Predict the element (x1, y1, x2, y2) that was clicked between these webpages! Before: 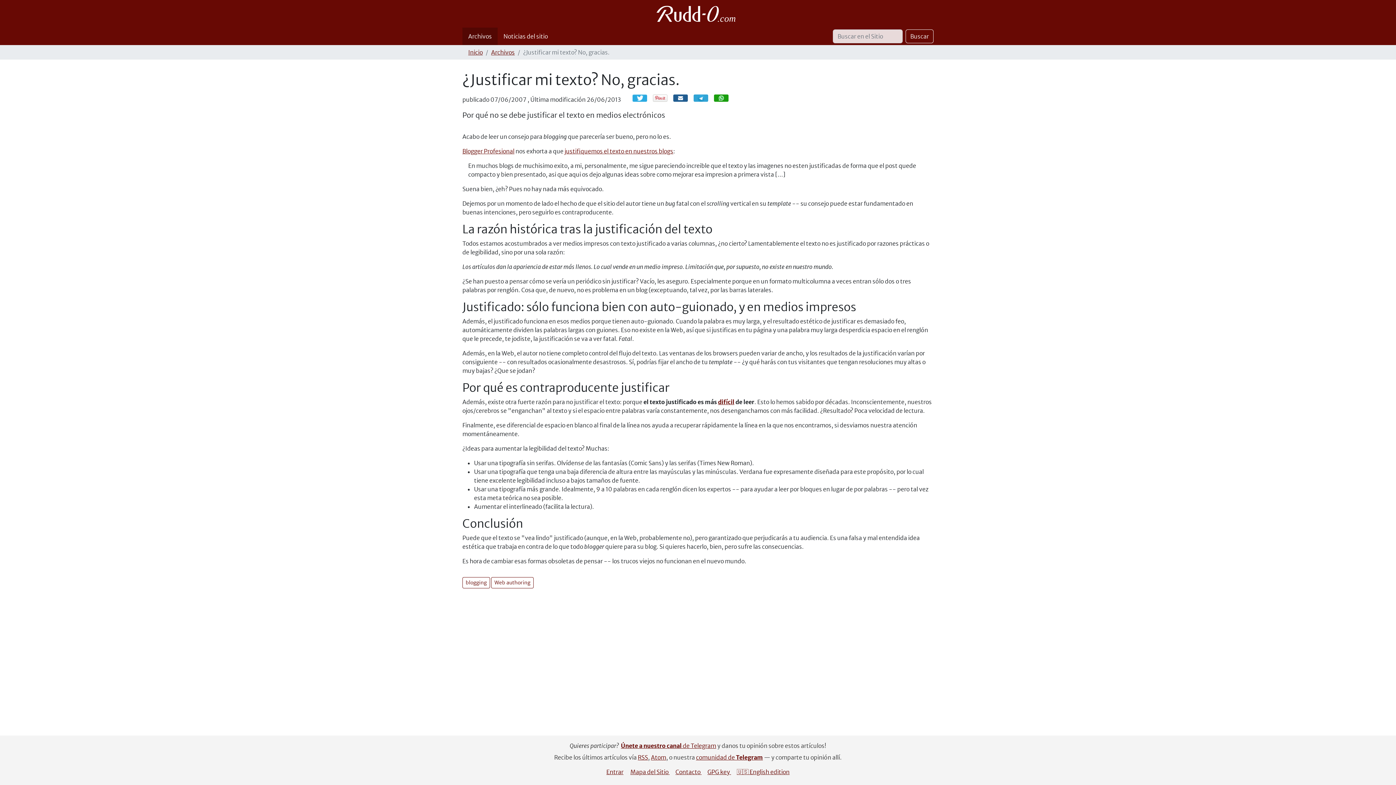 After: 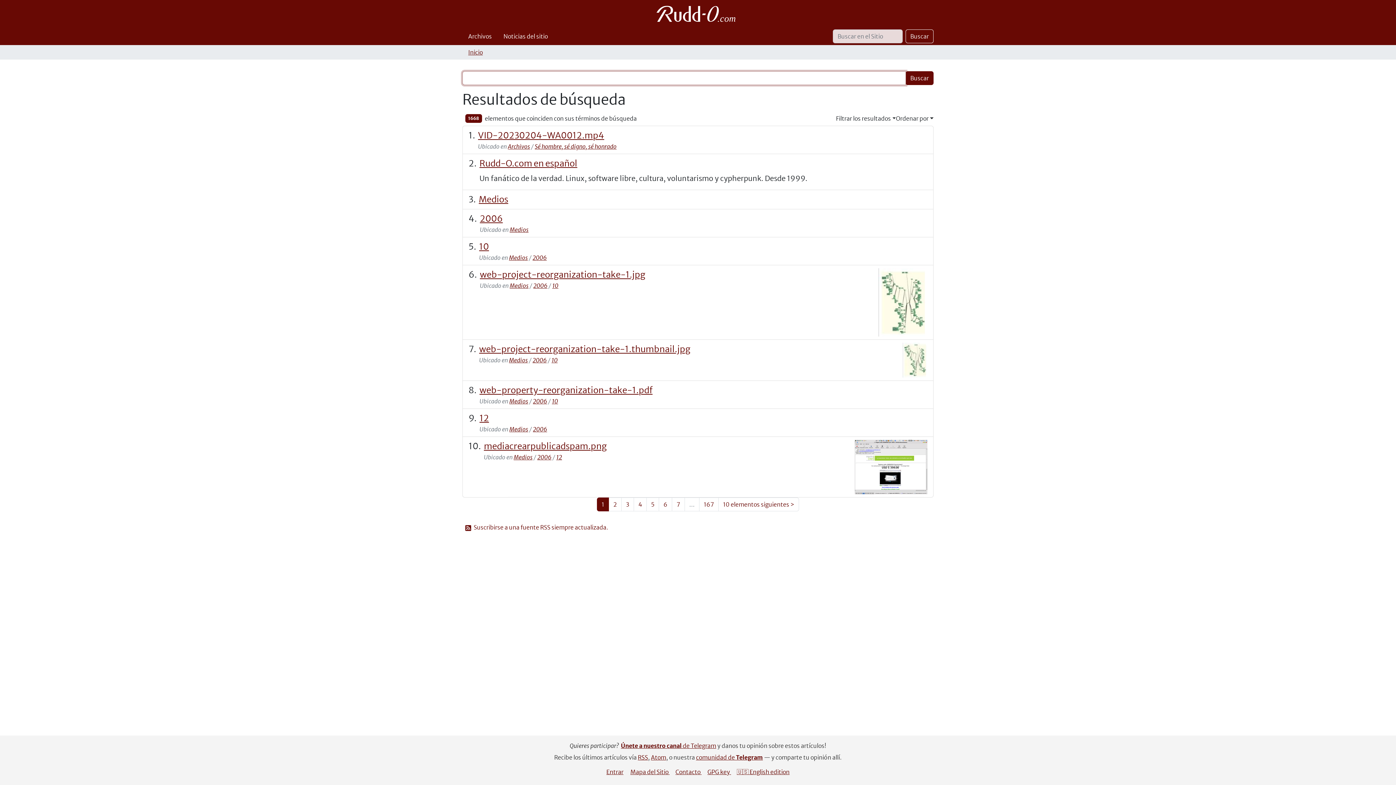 Action: label: Buscar bbox: (905, 29, 933, 43)